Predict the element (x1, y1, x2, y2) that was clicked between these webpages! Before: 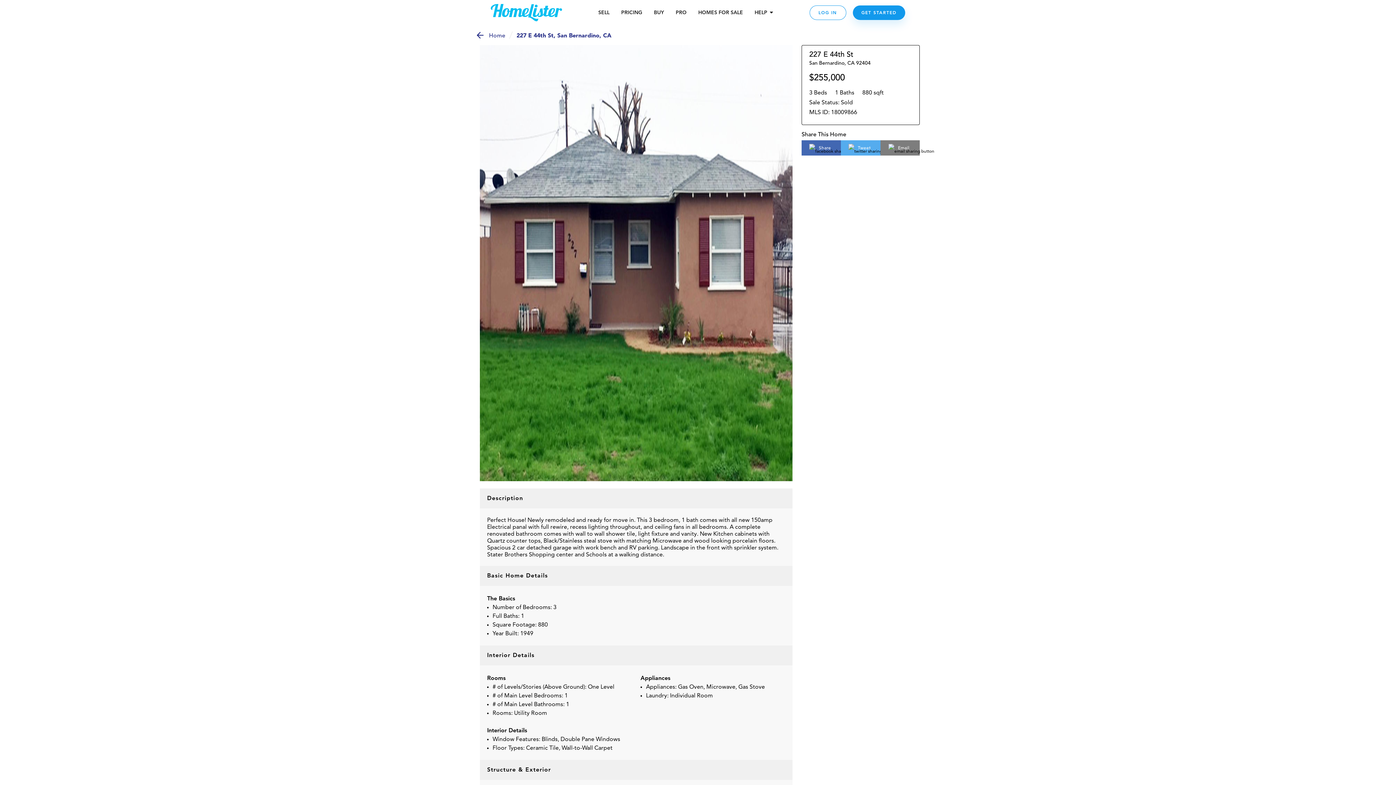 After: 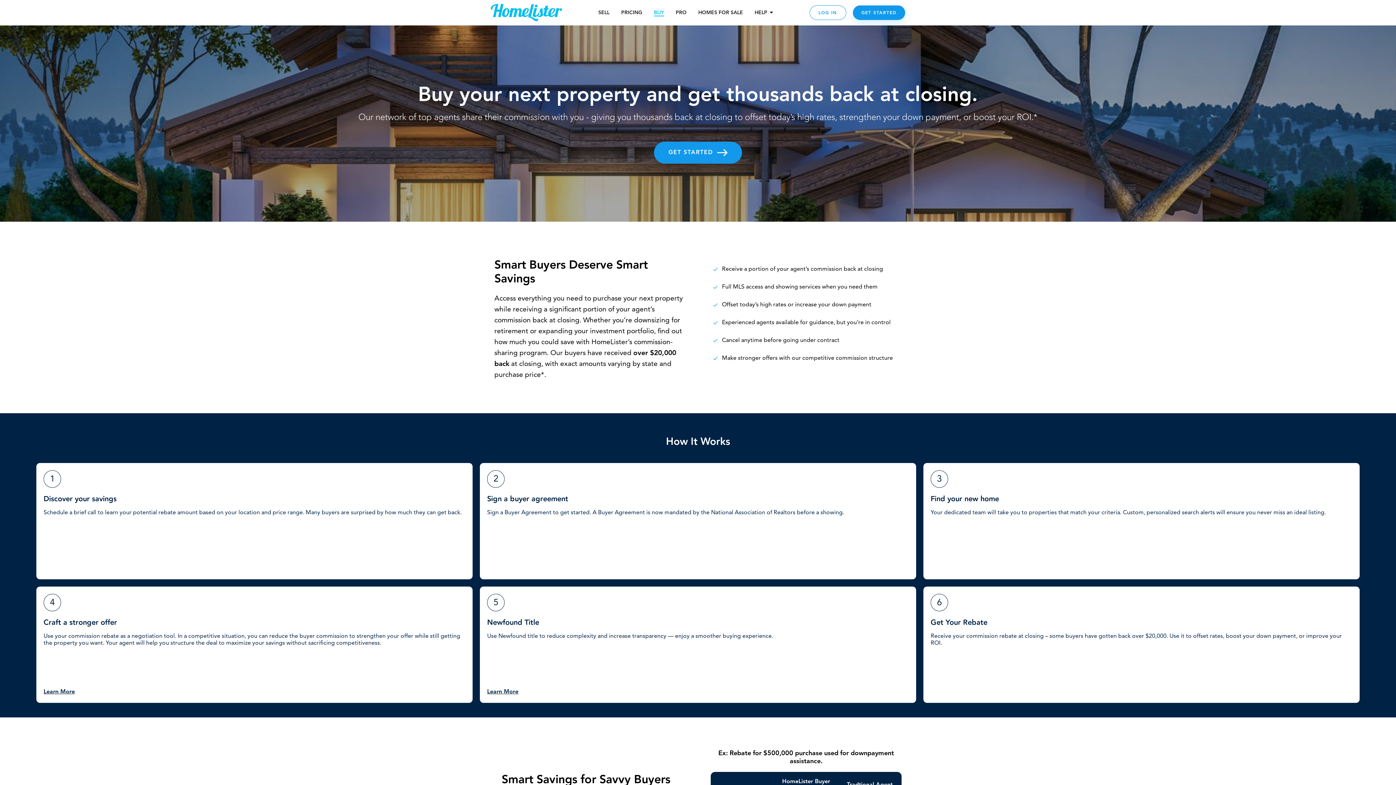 Action: label: BUY bbox: (654, 9, 664, 16)